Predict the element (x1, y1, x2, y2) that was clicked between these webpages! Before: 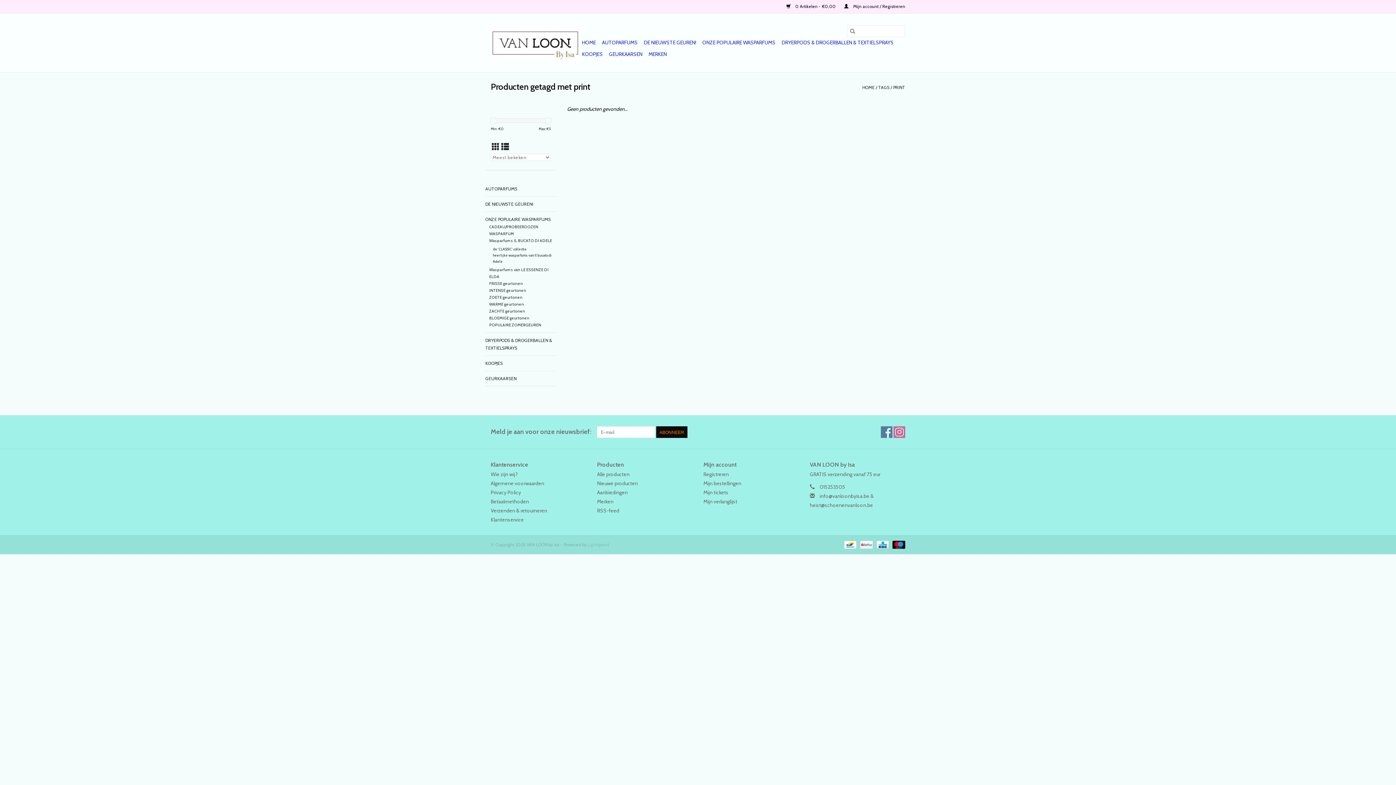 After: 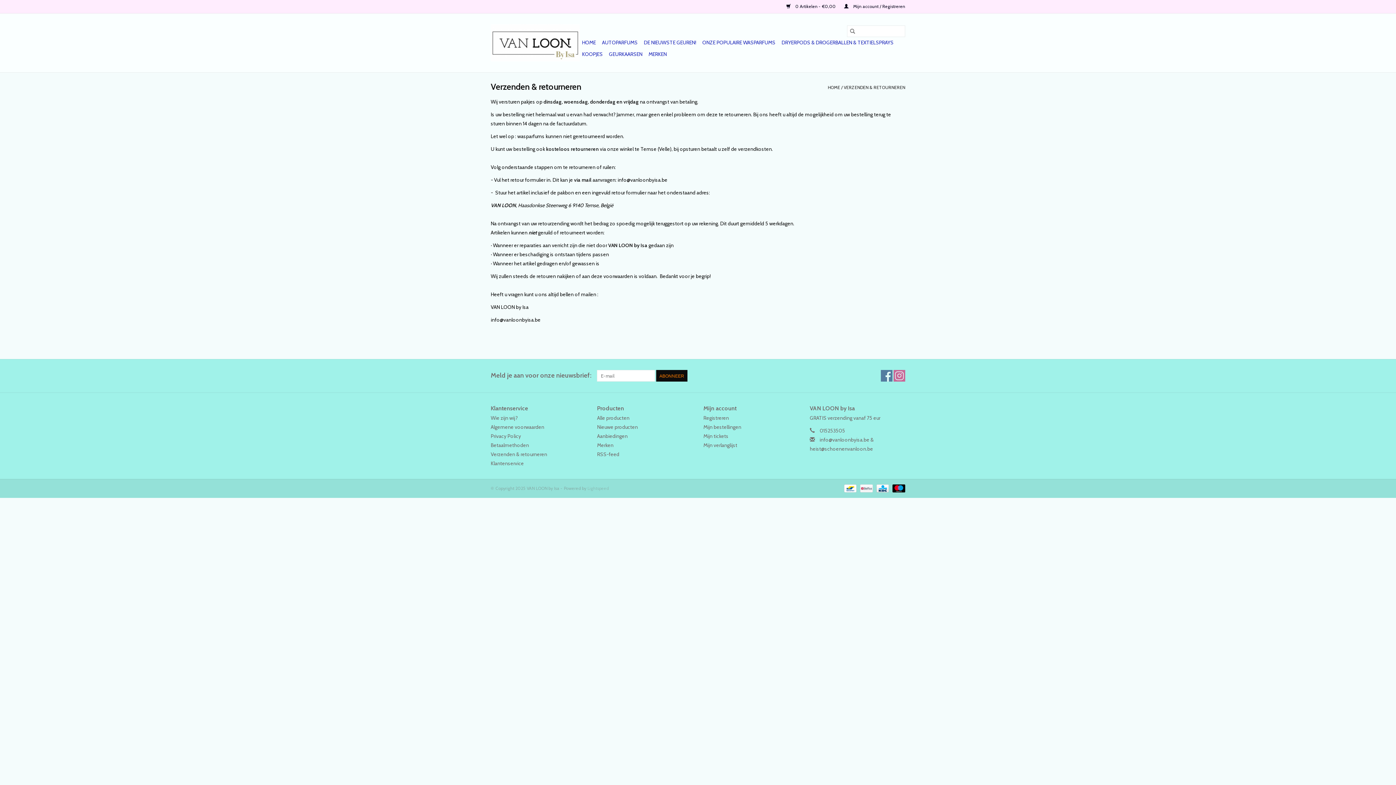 Action: bbox: (490, 507, 547, 514) label: Verzenden & retourneren